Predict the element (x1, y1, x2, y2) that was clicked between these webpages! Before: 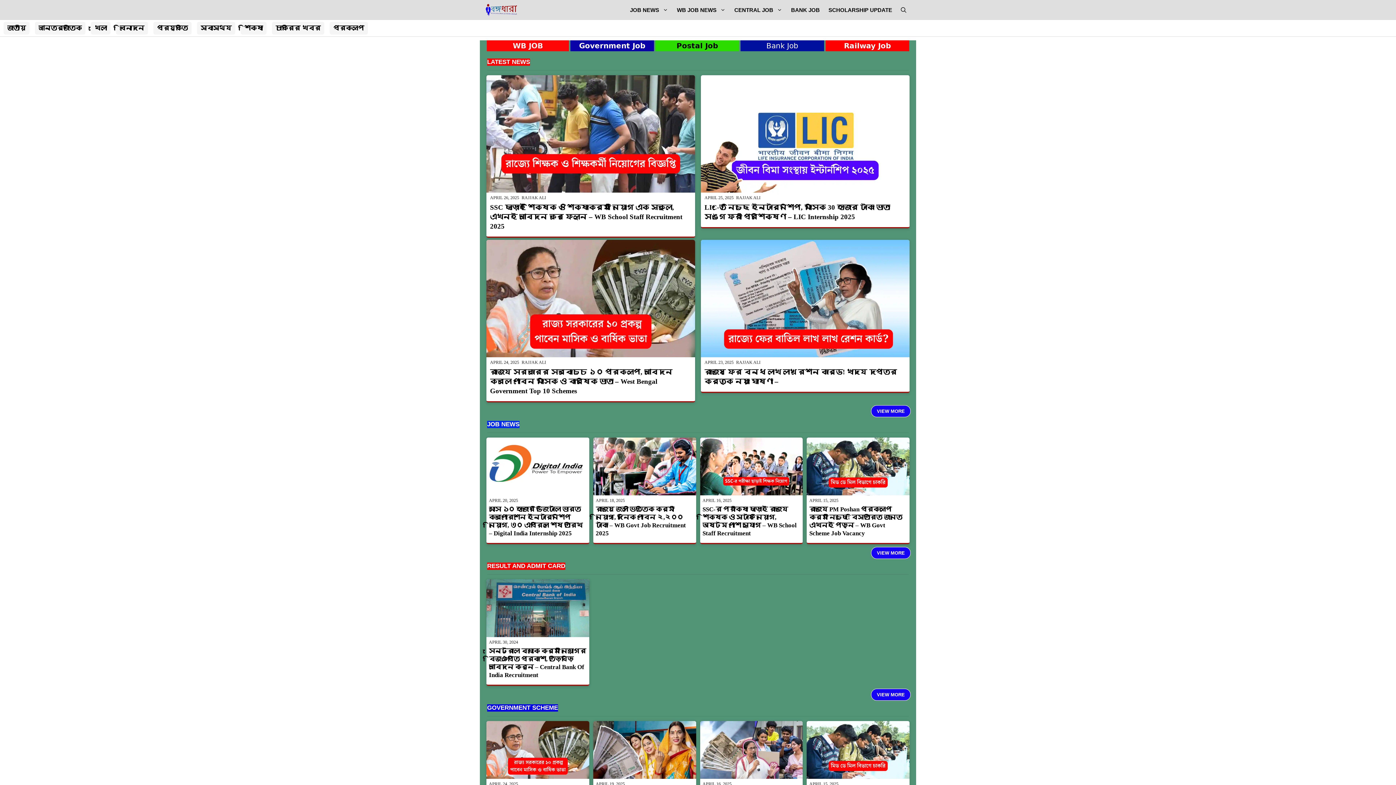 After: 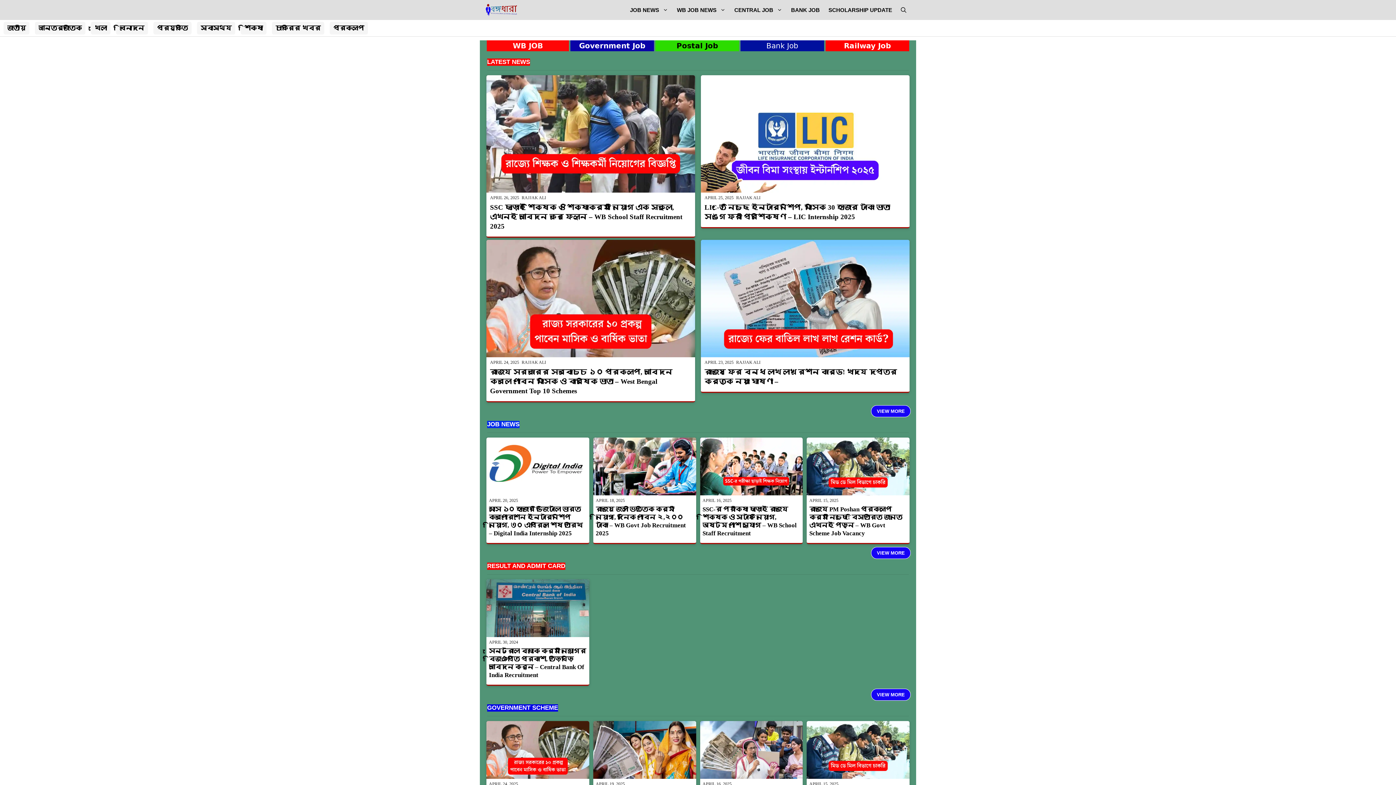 Action: bbox: (485, 0, 517, 20)